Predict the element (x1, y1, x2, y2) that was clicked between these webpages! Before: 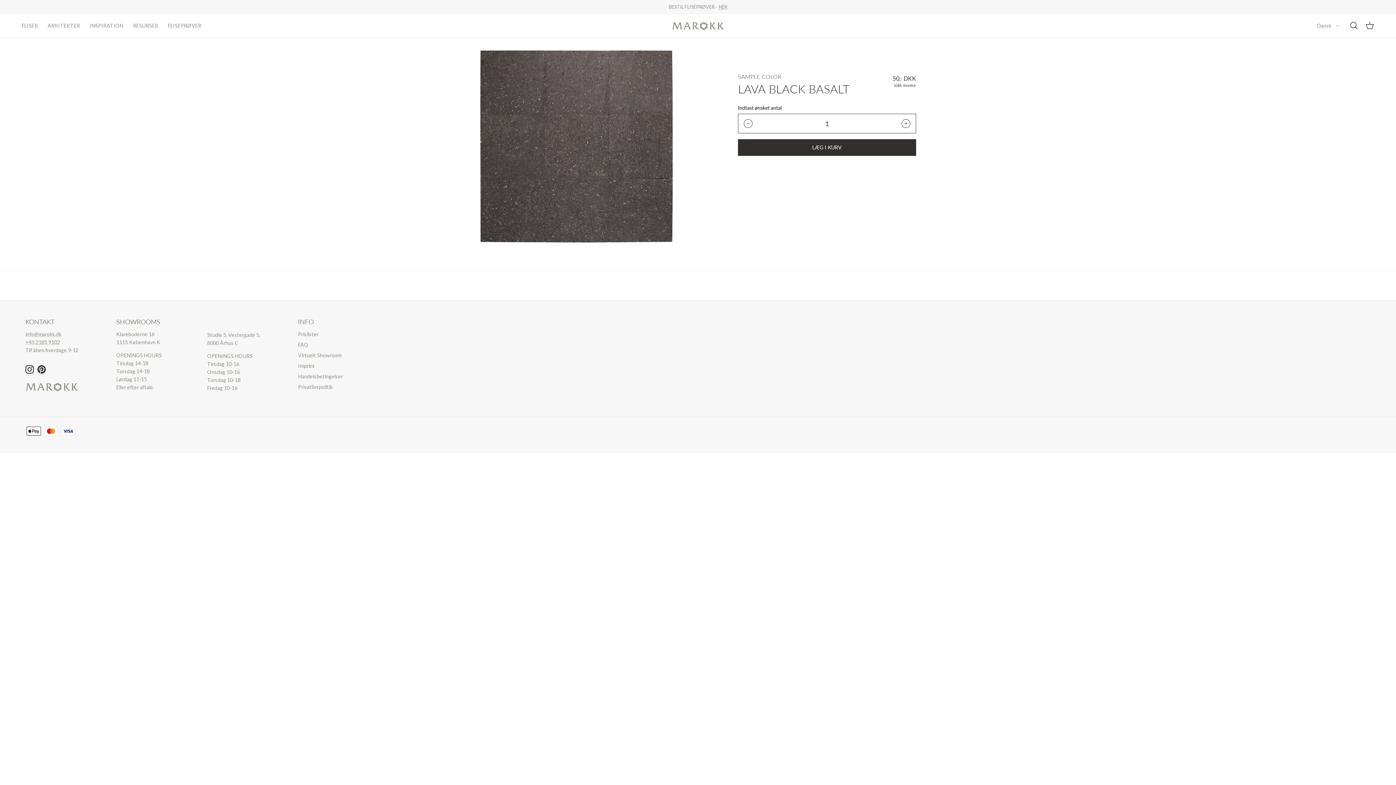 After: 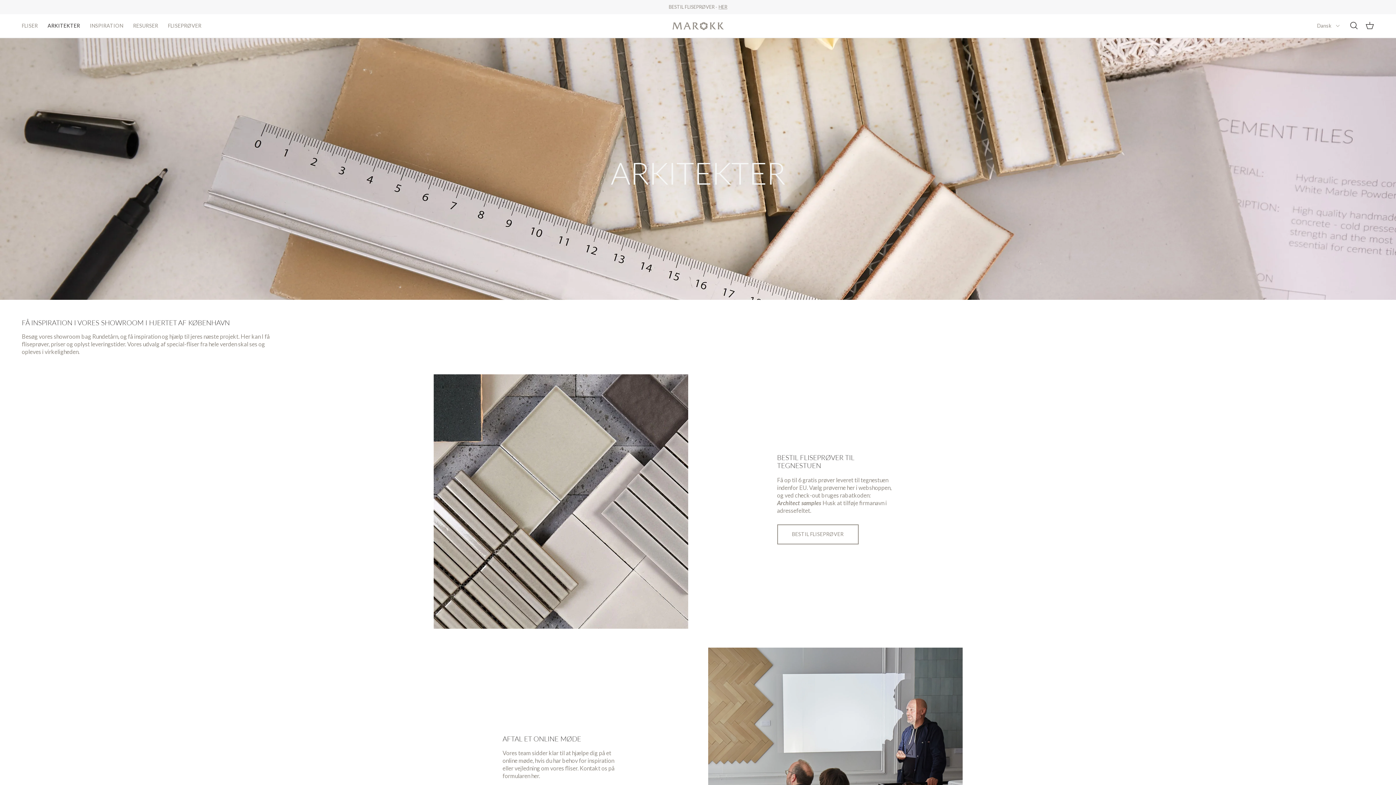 Action: label: ARKITEKTER bbox: (47, 13, 80, 38)